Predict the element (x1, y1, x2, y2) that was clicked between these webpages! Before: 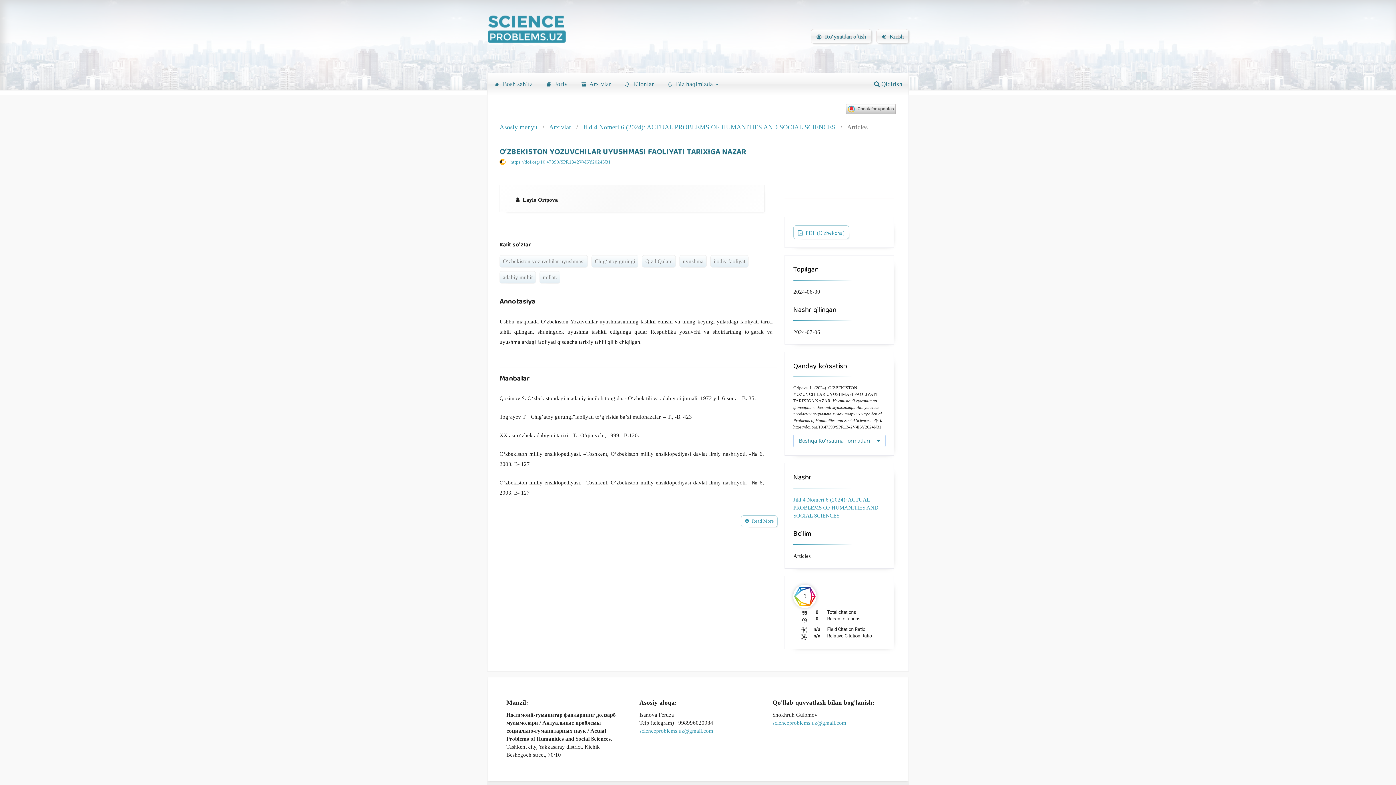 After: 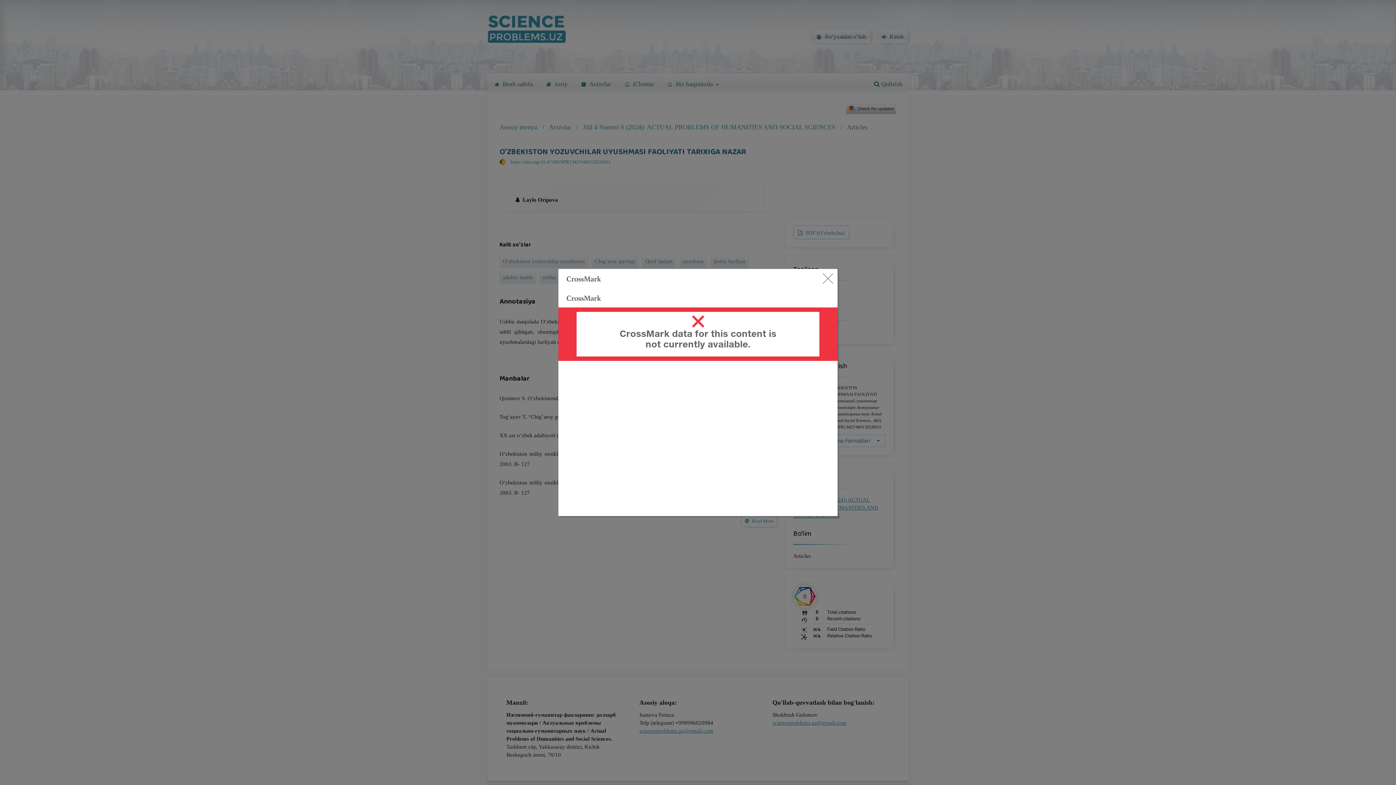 Action: bbox: (845, 109, 896, 115)